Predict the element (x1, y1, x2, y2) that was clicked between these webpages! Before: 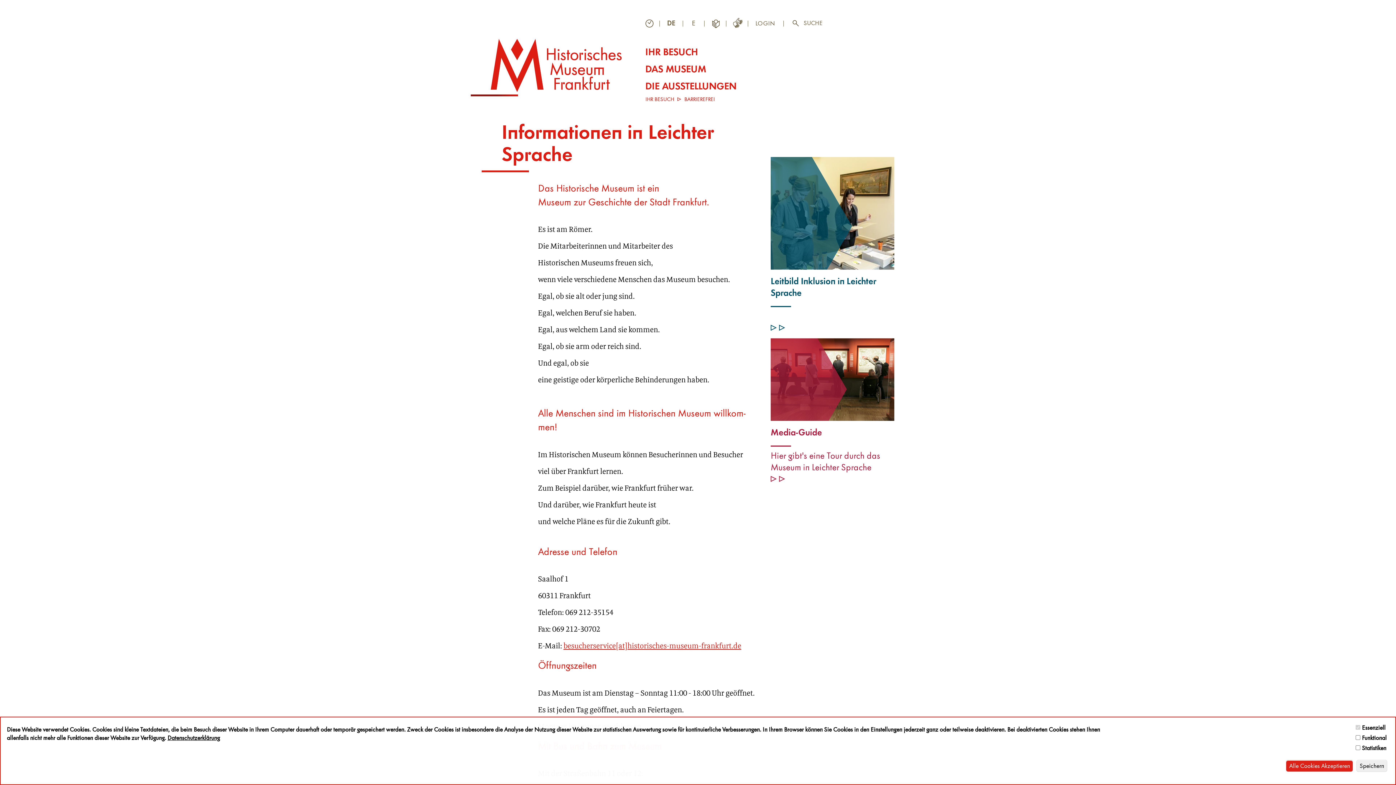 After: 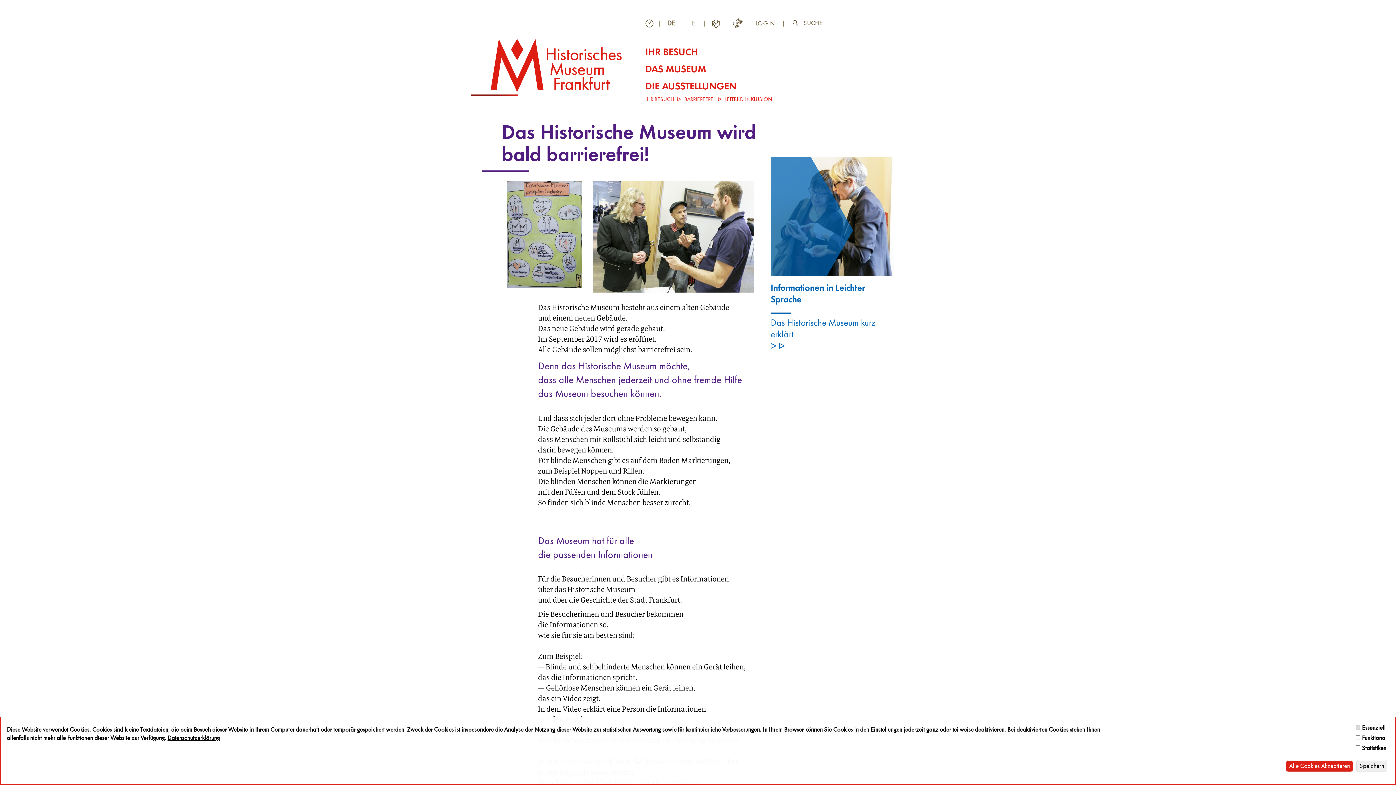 Action: bbox: (770, 265, 894, 333) label: Leitbild Inklusion in Leichter Sprache